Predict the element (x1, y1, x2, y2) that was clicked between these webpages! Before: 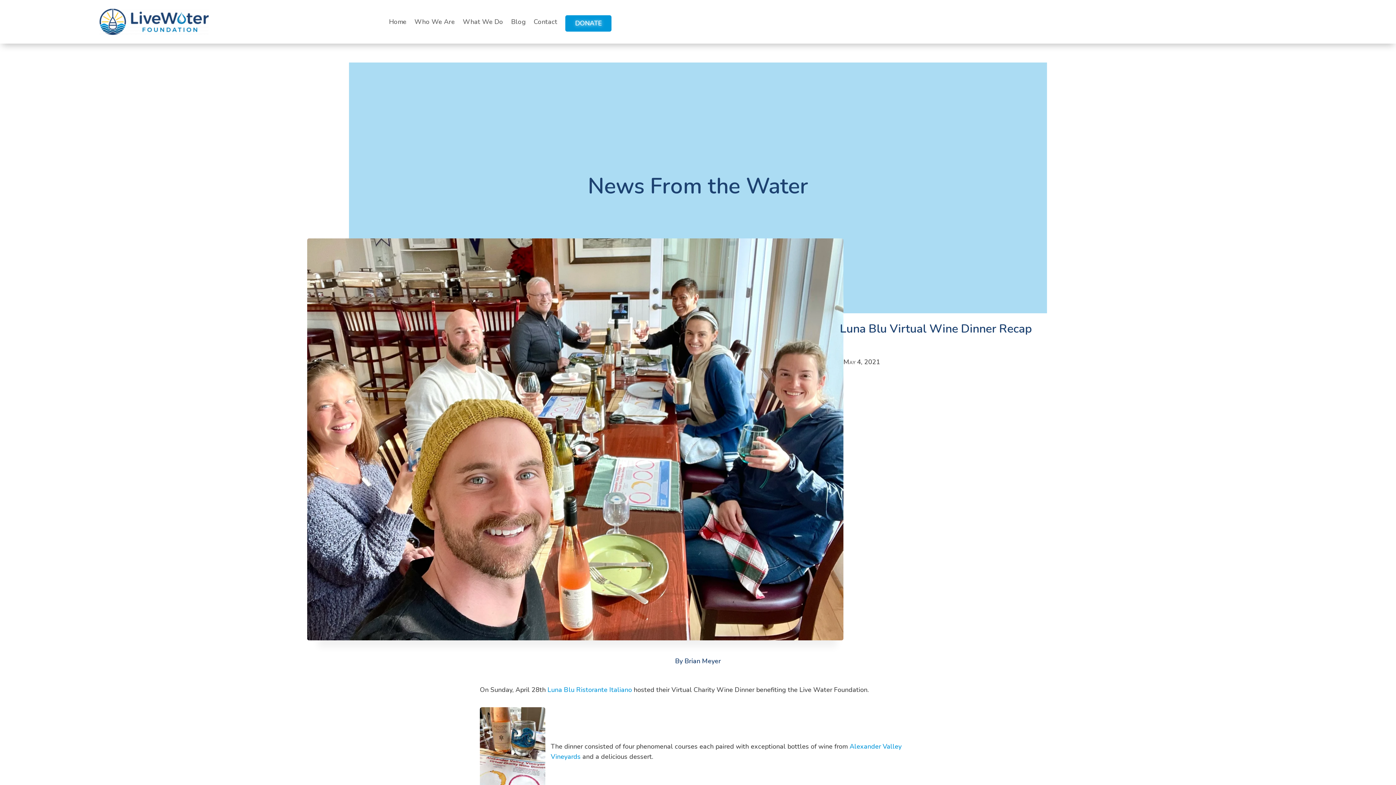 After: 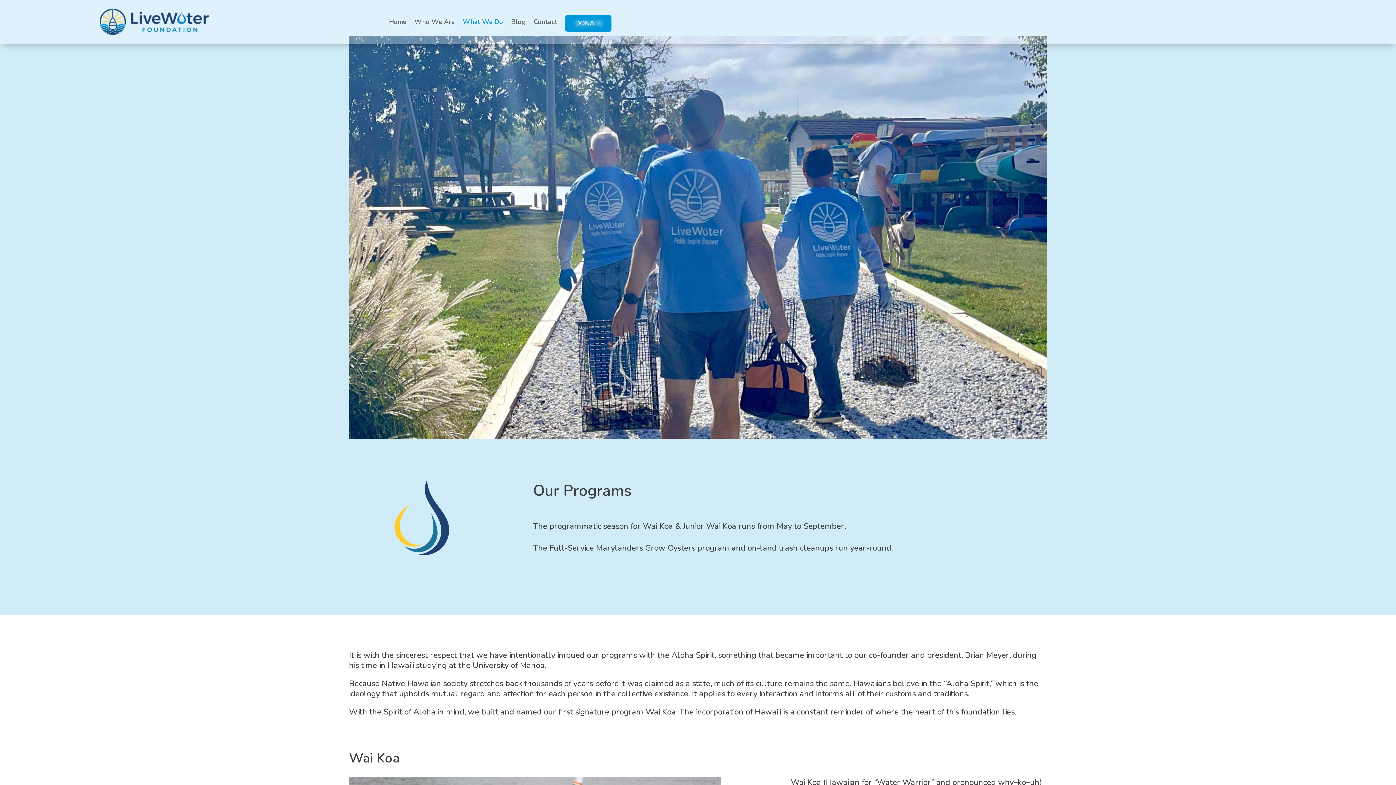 Action: bbox: (462, 19, 503, 27) label: What We Do